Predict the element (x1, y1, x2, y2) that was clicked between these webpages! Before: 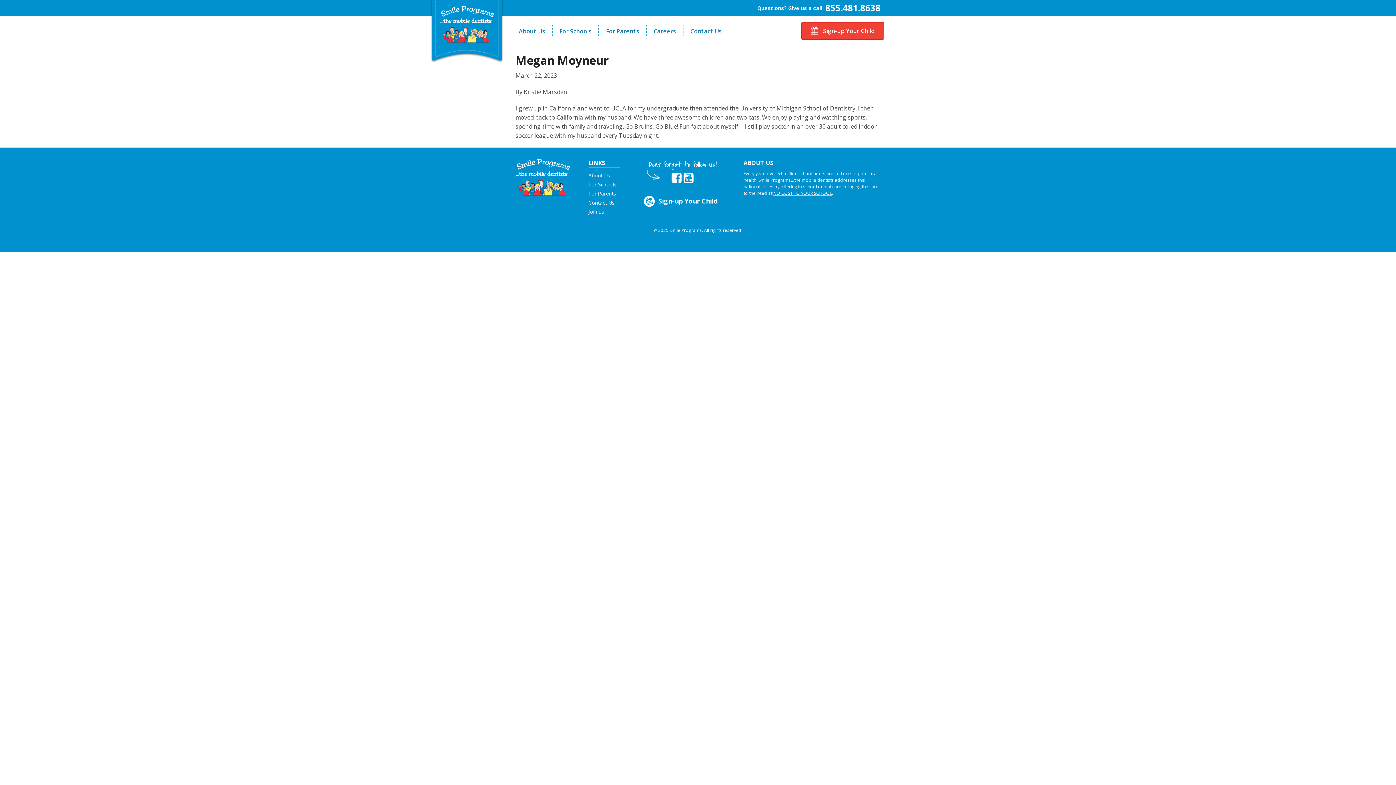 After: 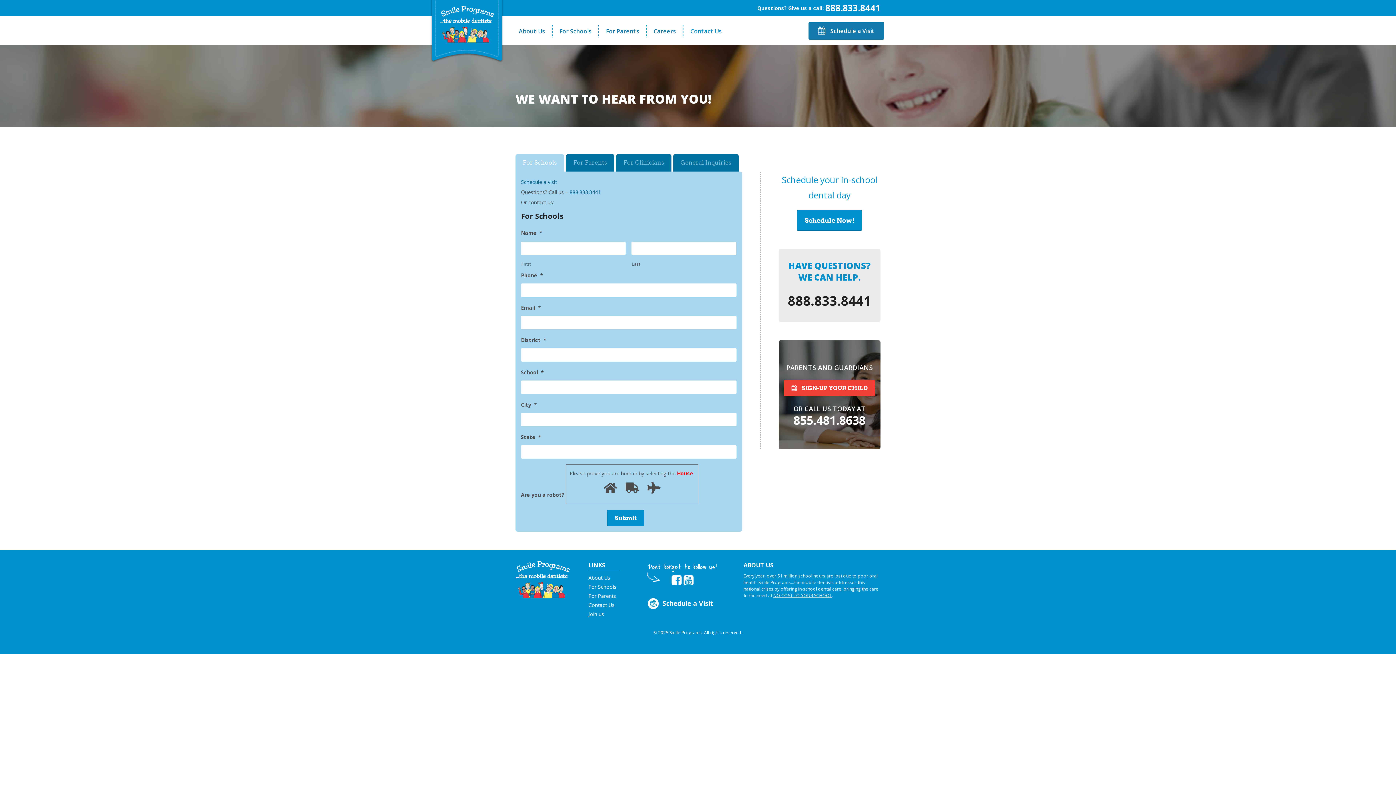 Action: bbox: (683, 25, 728, 37) label: Contact Us